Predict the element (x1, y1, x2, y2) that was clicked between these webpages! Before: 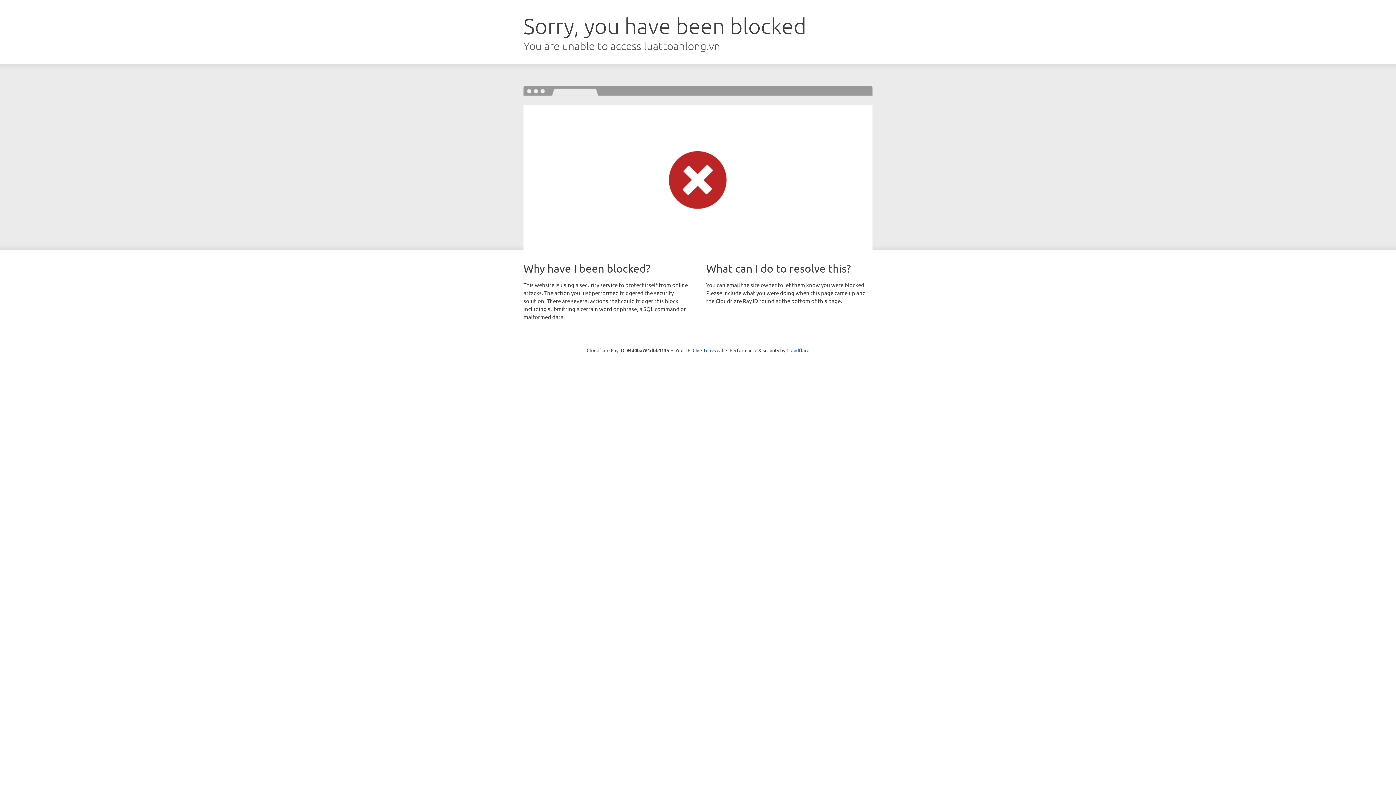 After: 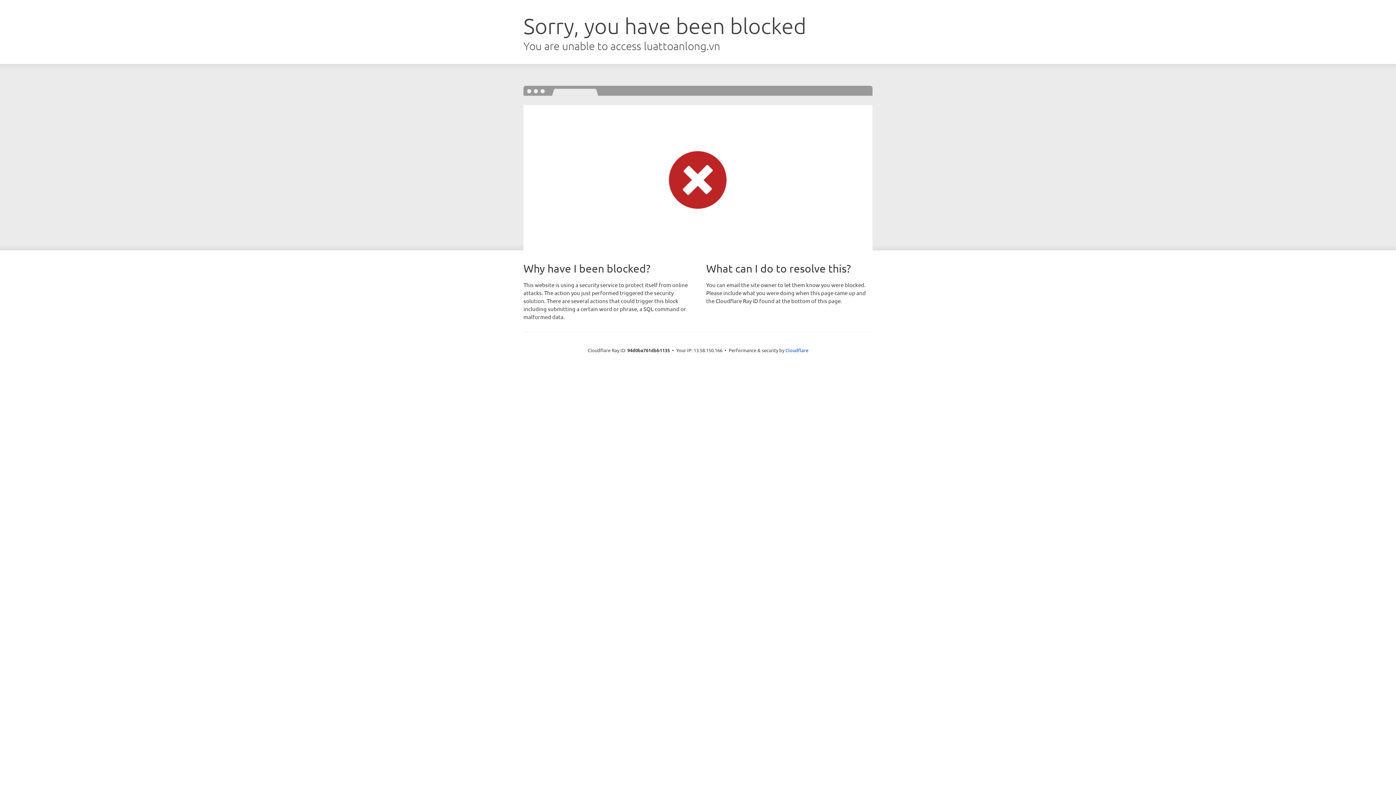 Action: bbox: (692, 346, 723, 353) label: Click to reveal